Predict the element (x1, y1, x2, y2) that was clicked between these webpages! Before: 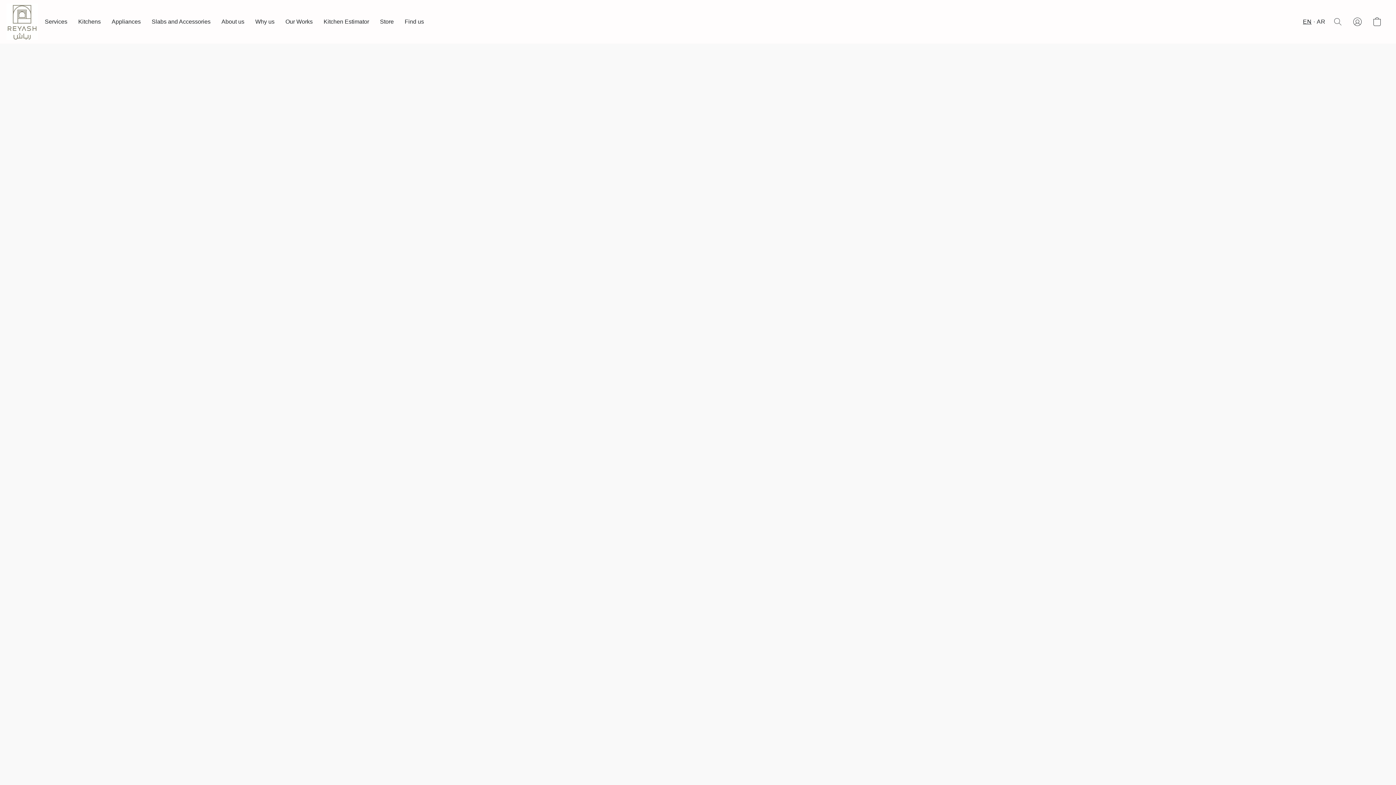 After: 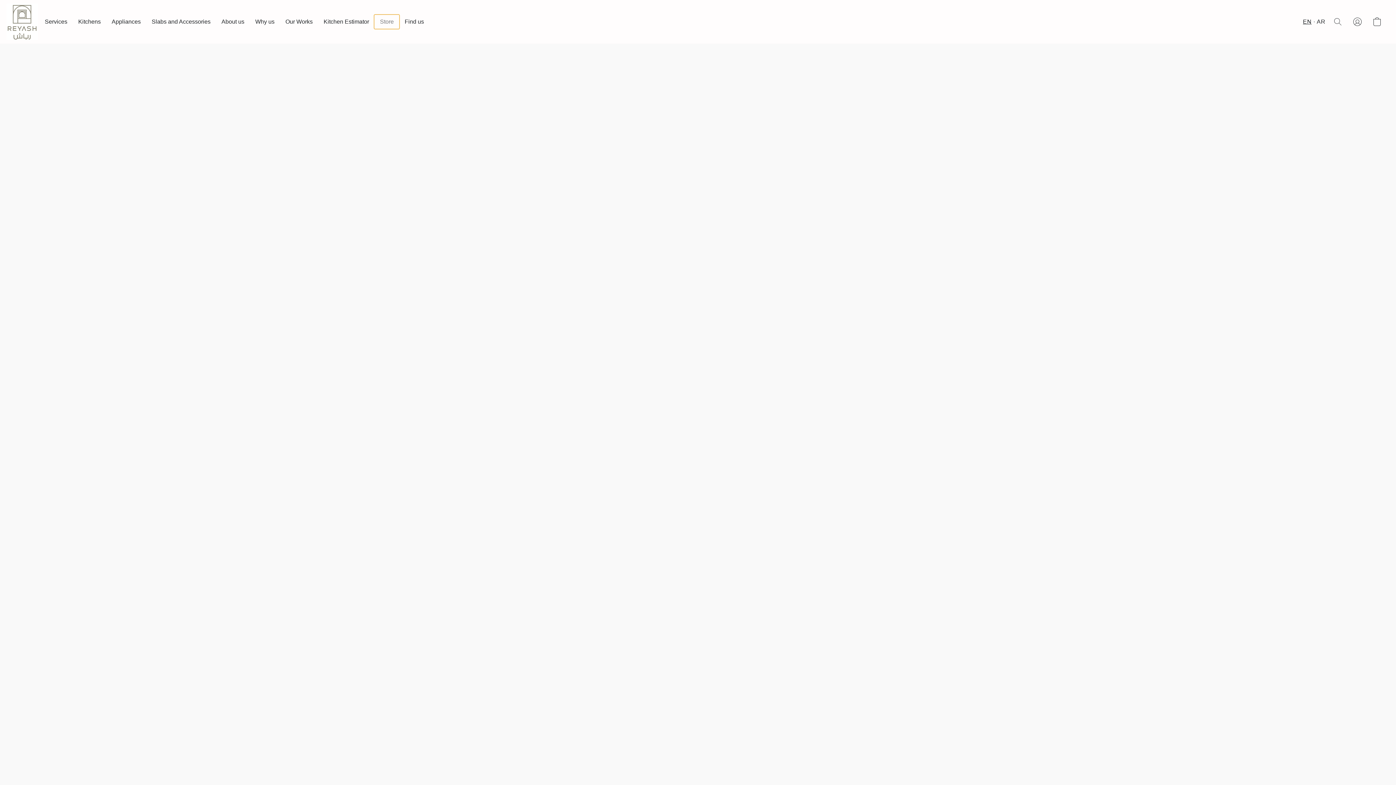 Action: label: Store bbox: (374, 14, 399, 28)